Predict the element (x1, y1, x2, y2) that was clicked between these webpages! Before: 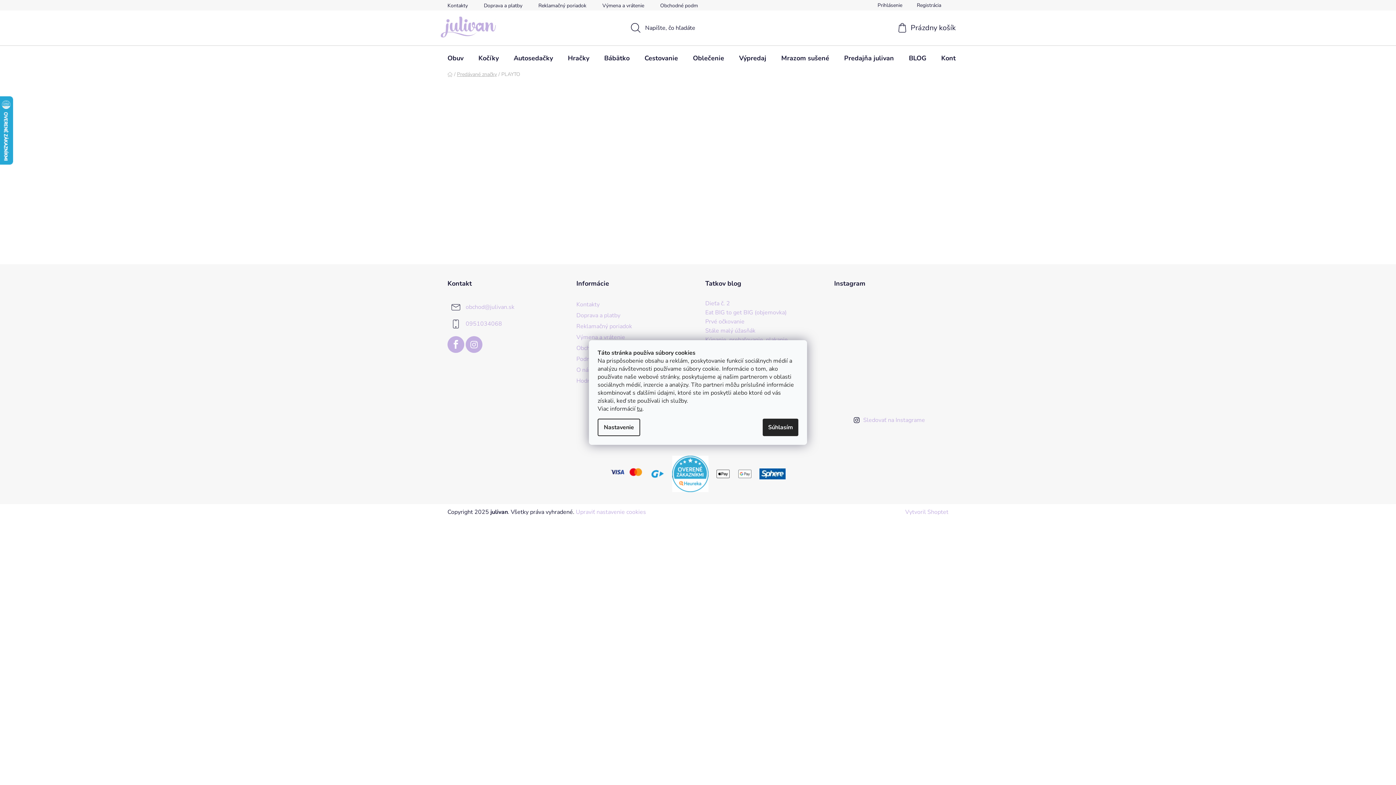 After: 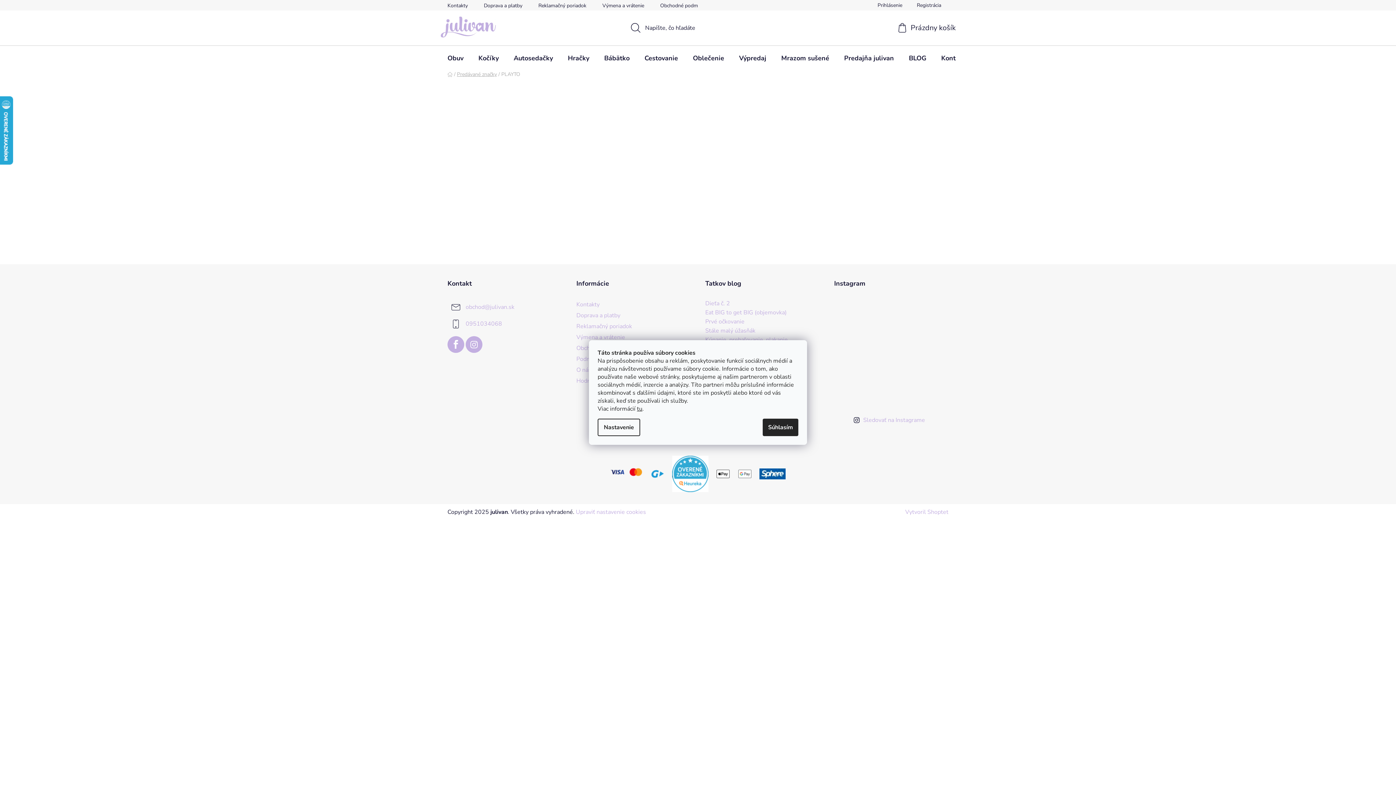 Action: bbox: (870, 299, 907, 335)